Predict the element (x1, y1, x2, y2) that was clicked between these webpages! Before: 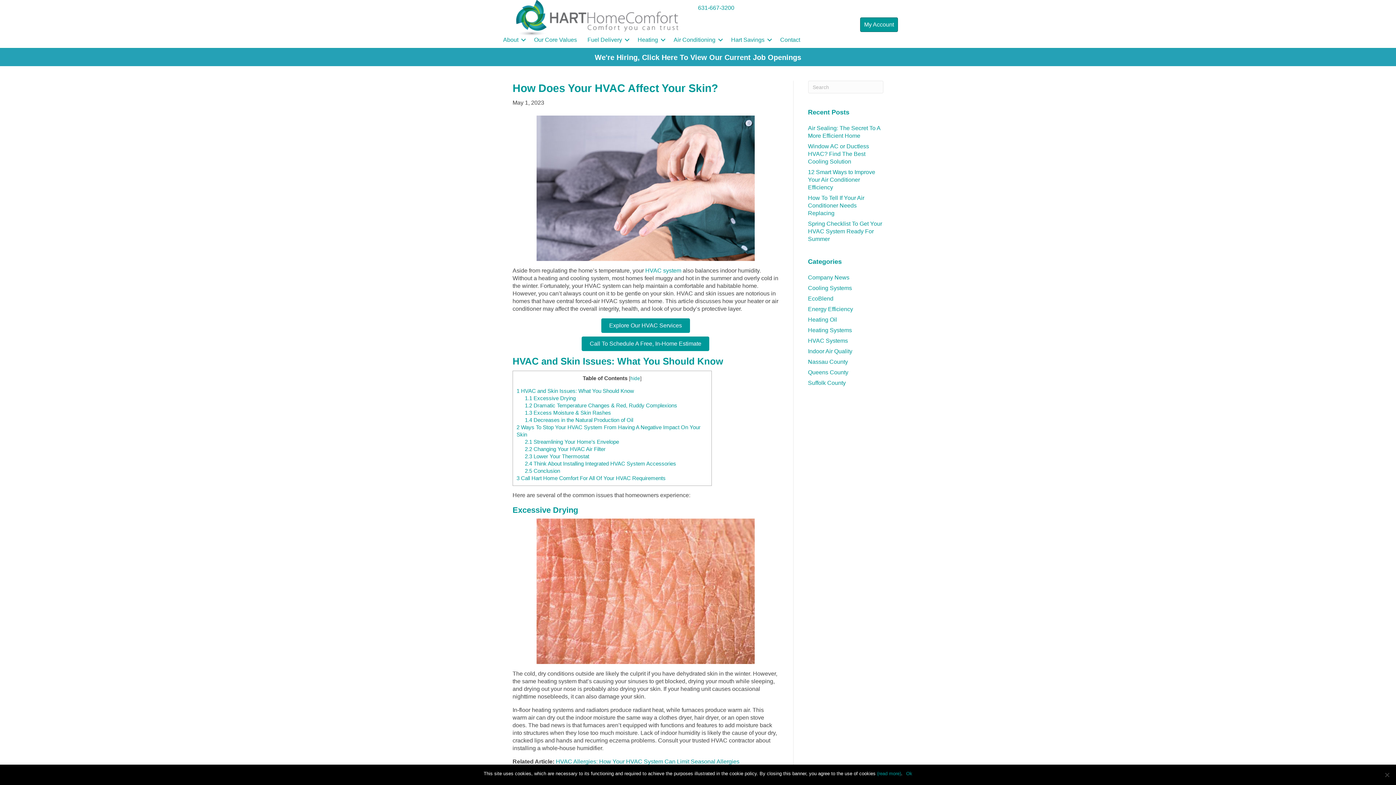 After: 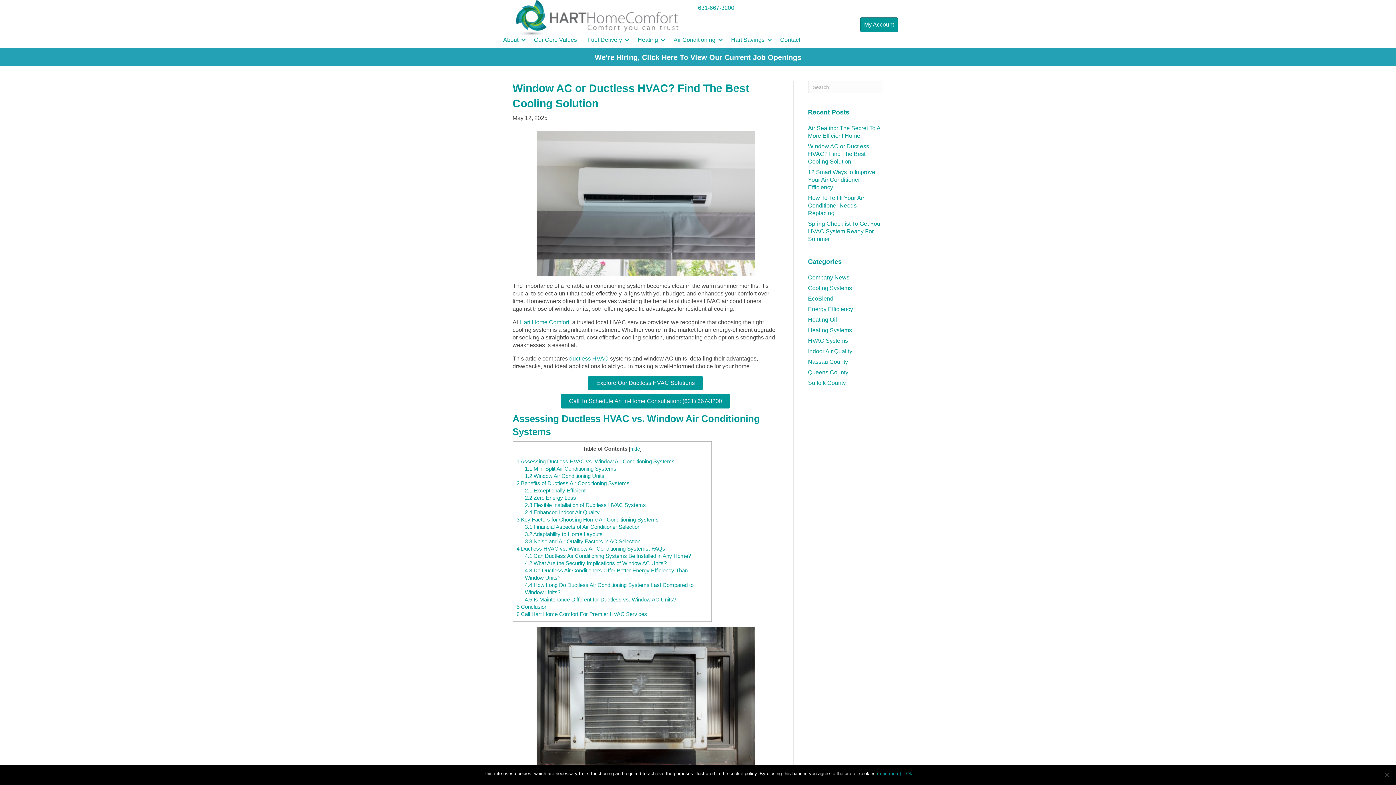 Action: label: Window AC or Ductless HVAC? Find The Best Cooling Solution bbox: (808, 143, 869, 164)